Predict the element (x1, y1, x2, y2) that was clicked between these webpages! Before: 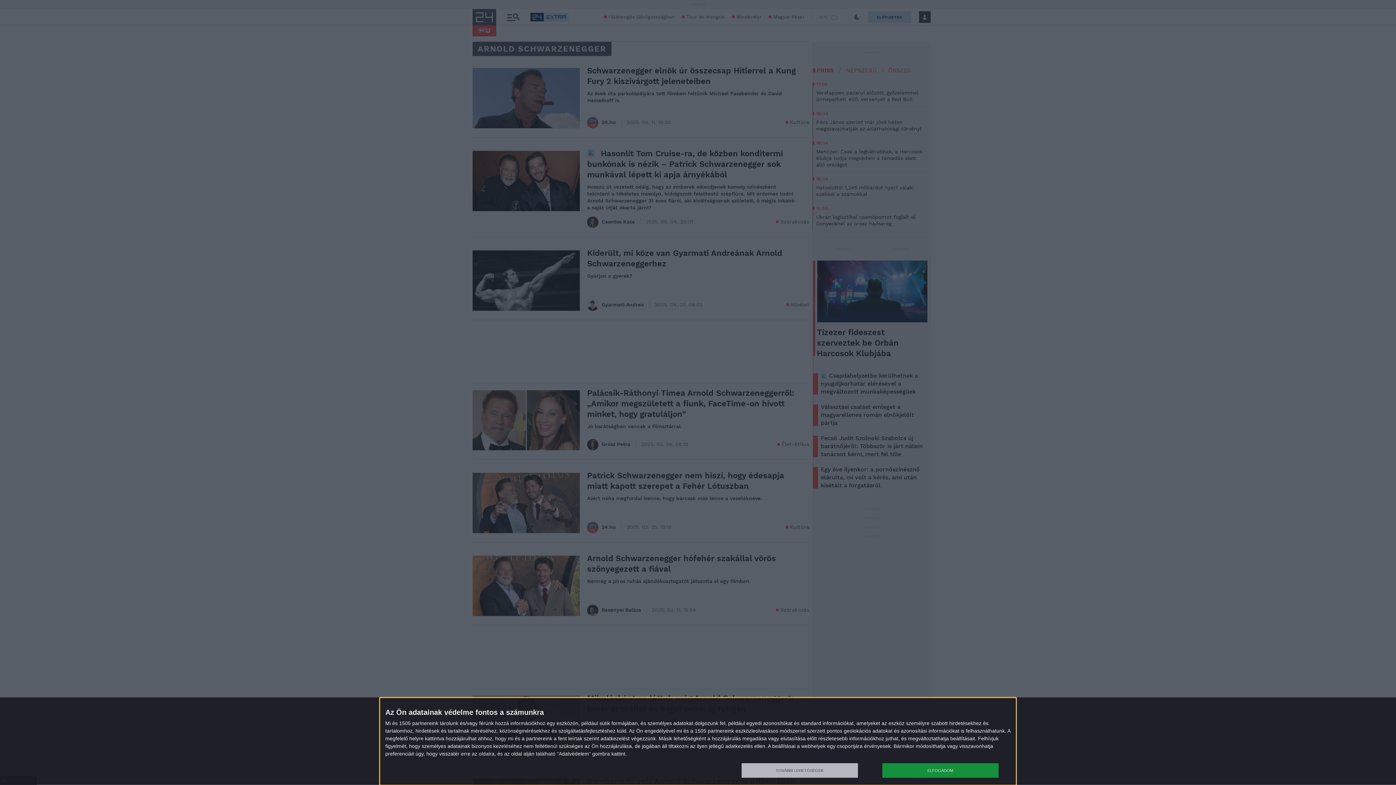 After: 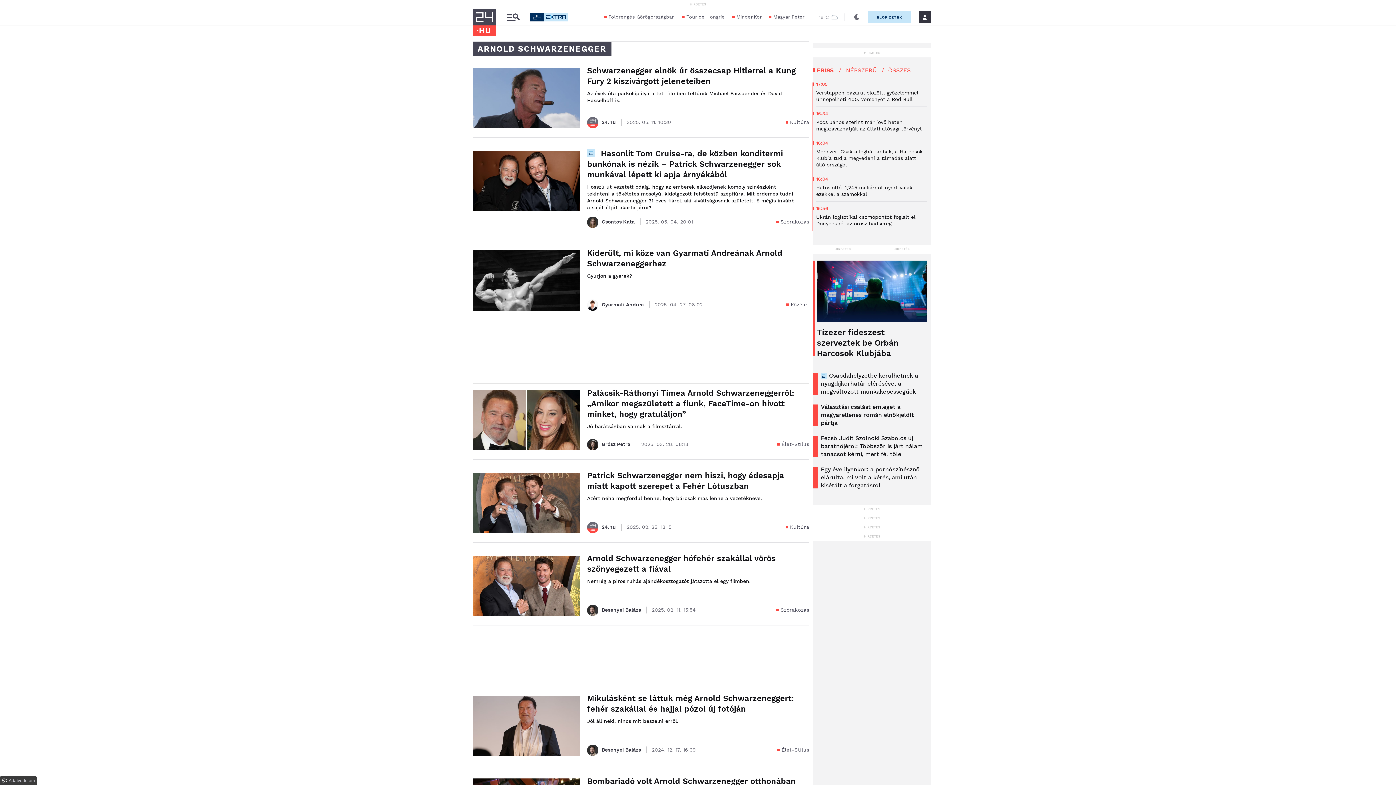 Action: label: ELFOGADOM bbox: (882, 763, 998, 778)